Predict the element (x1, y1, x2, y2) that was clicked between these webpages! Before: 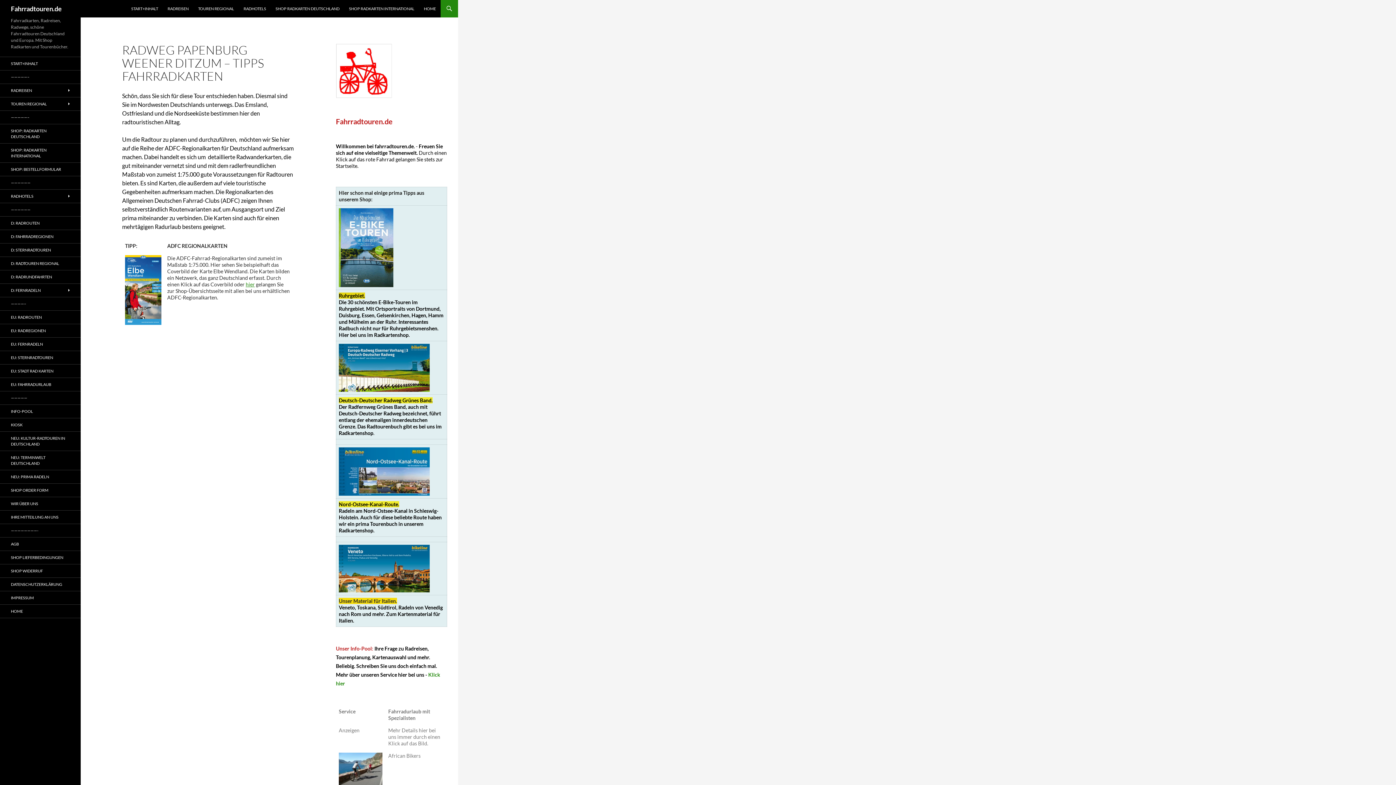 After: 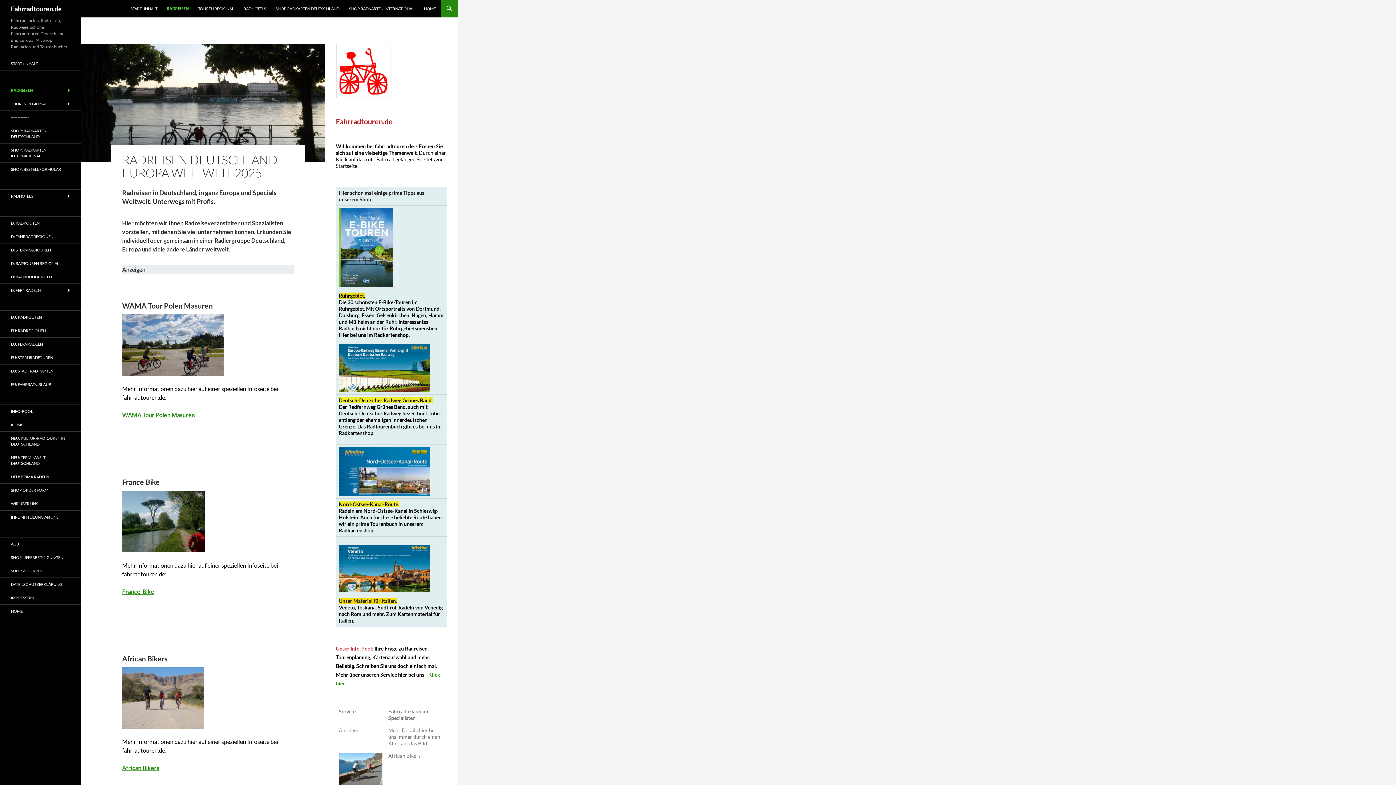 Action: bbox: (163, 0, 193, 17) label: RADREISEN